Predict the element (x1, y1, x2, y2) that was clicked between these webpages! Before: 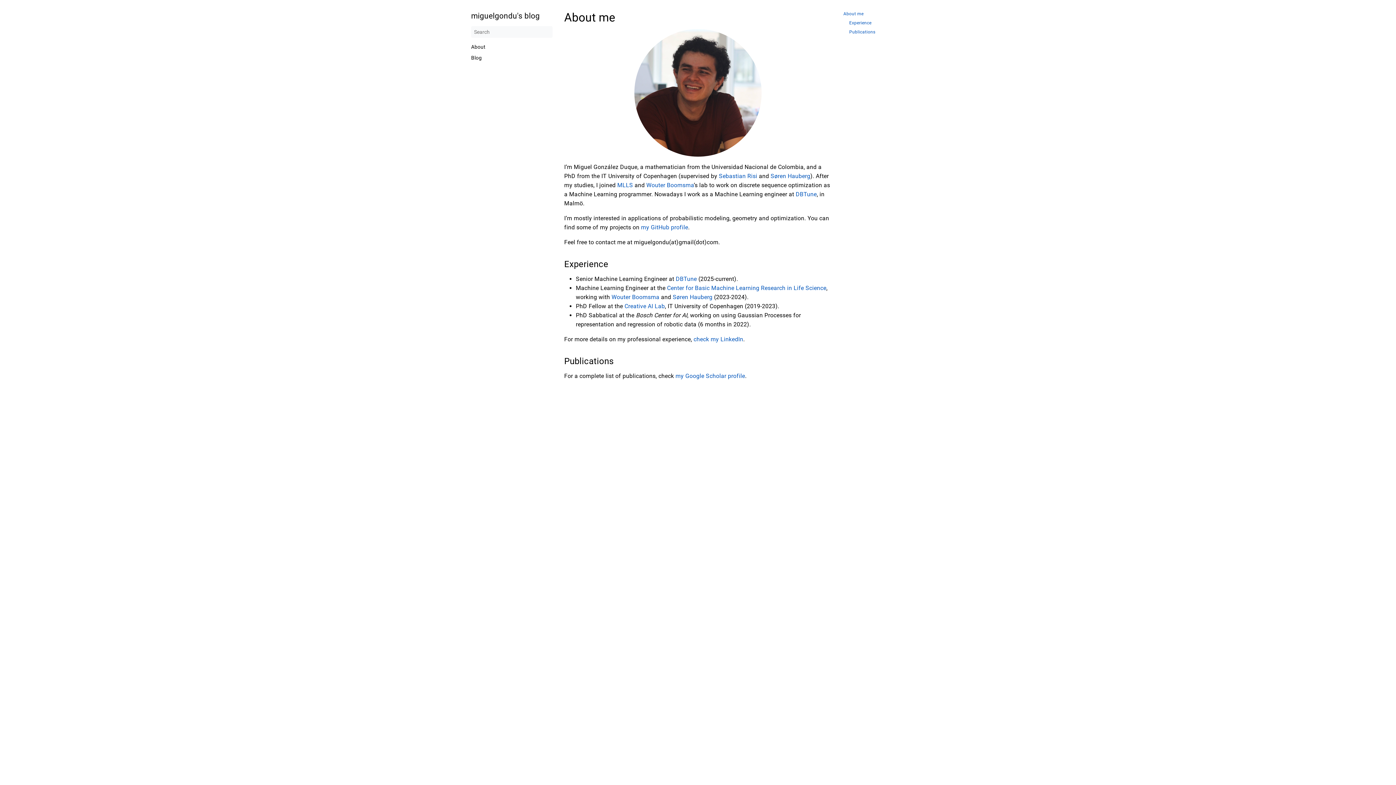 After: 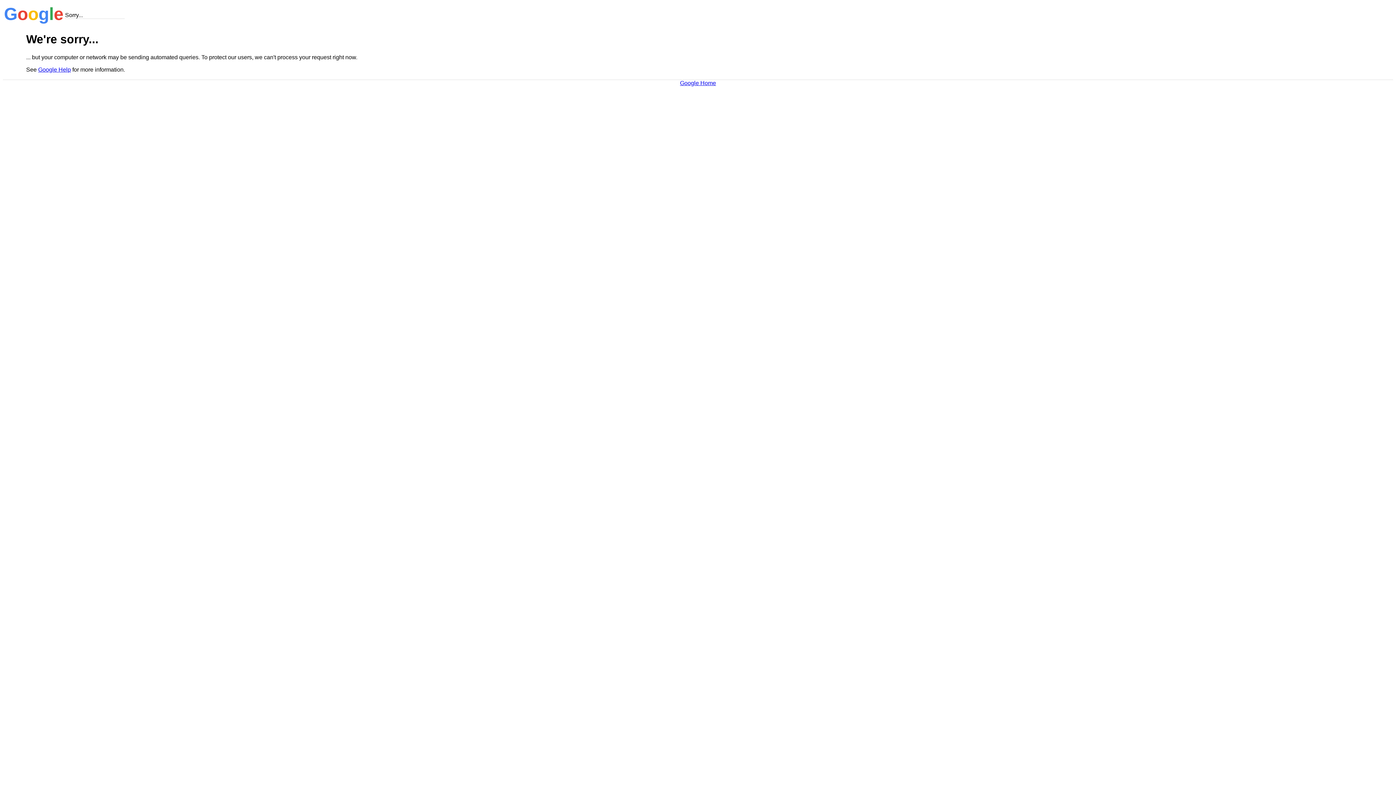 Action: label: my Google Scholar profile bbox: (675, 372, 745, 379)